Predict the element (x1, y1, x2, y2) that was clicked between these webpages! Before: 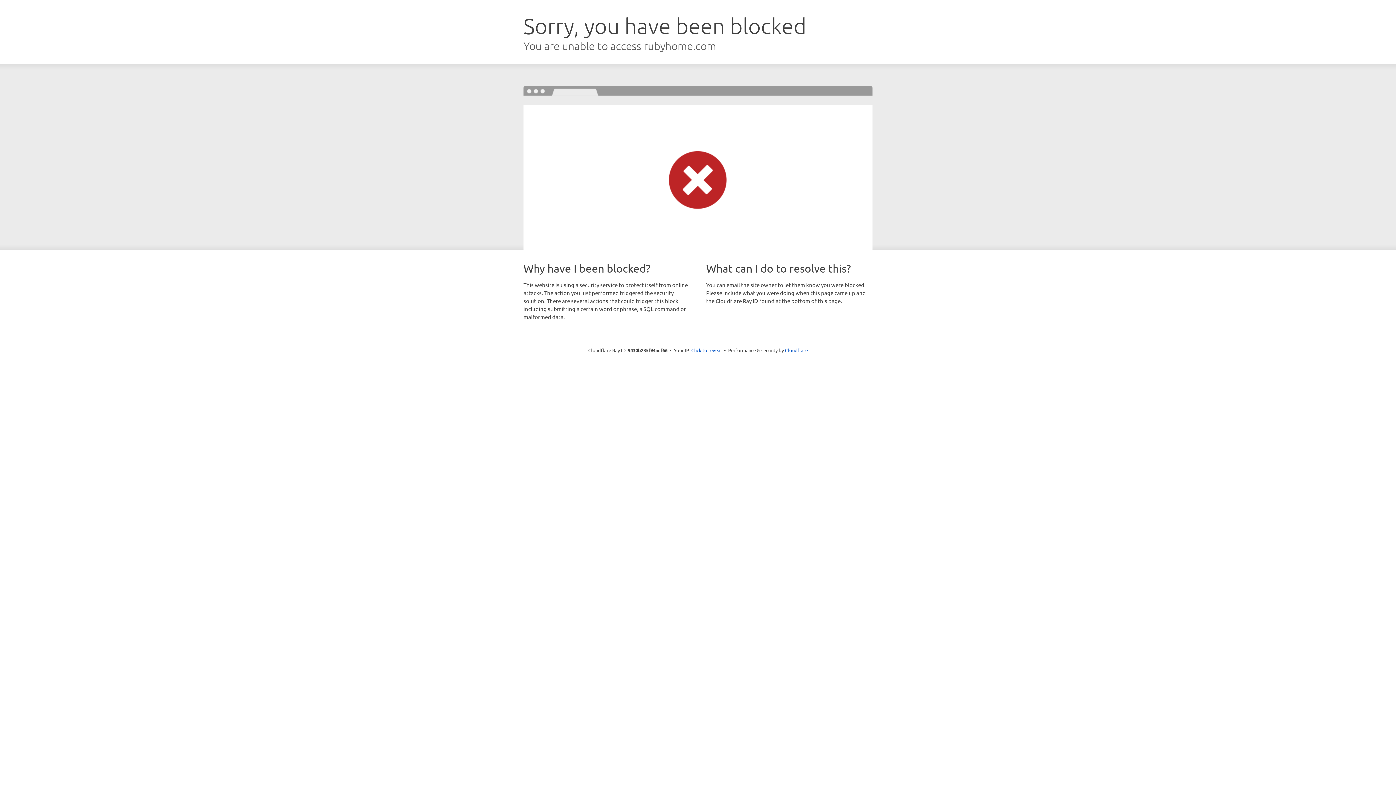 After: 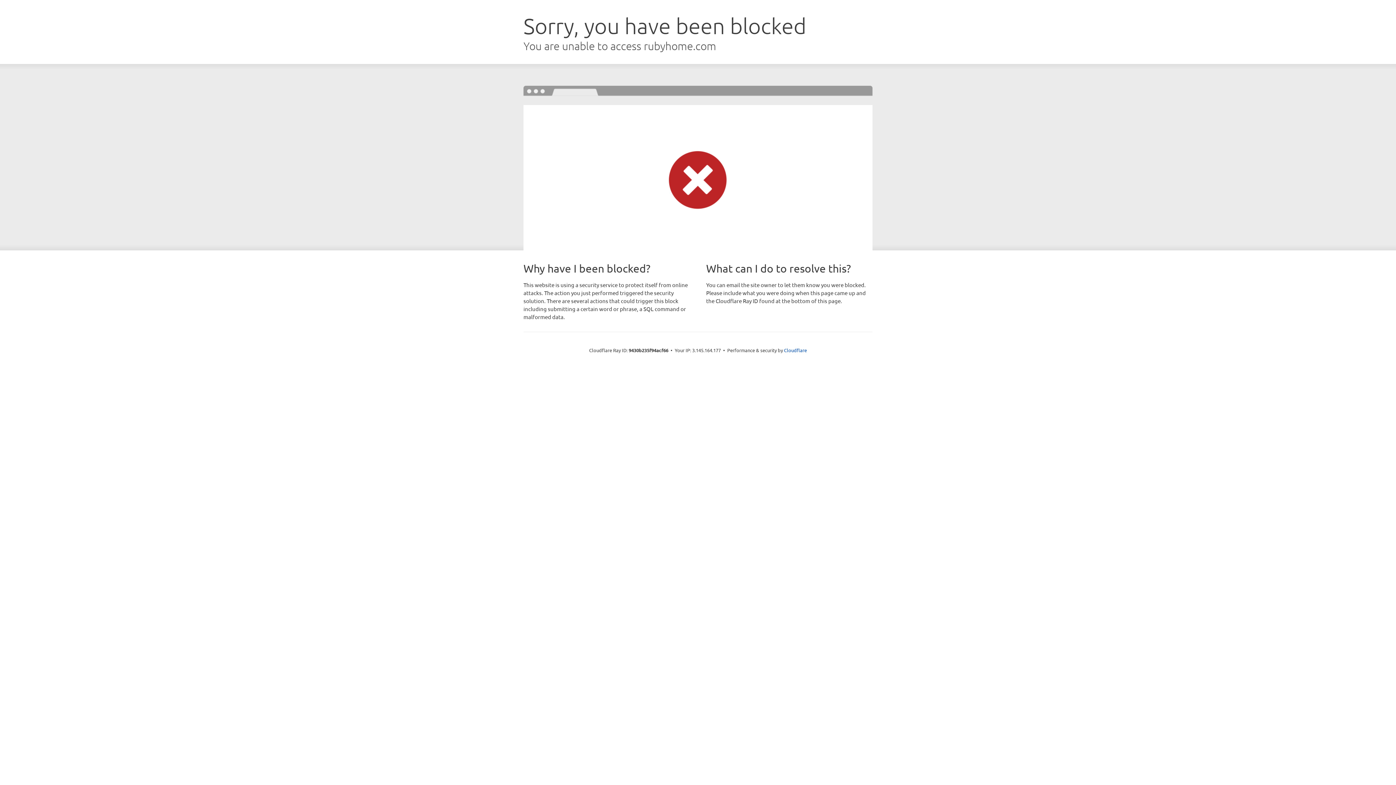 Action: label: Click to reveal bbox: (691, 346, 722, 353)